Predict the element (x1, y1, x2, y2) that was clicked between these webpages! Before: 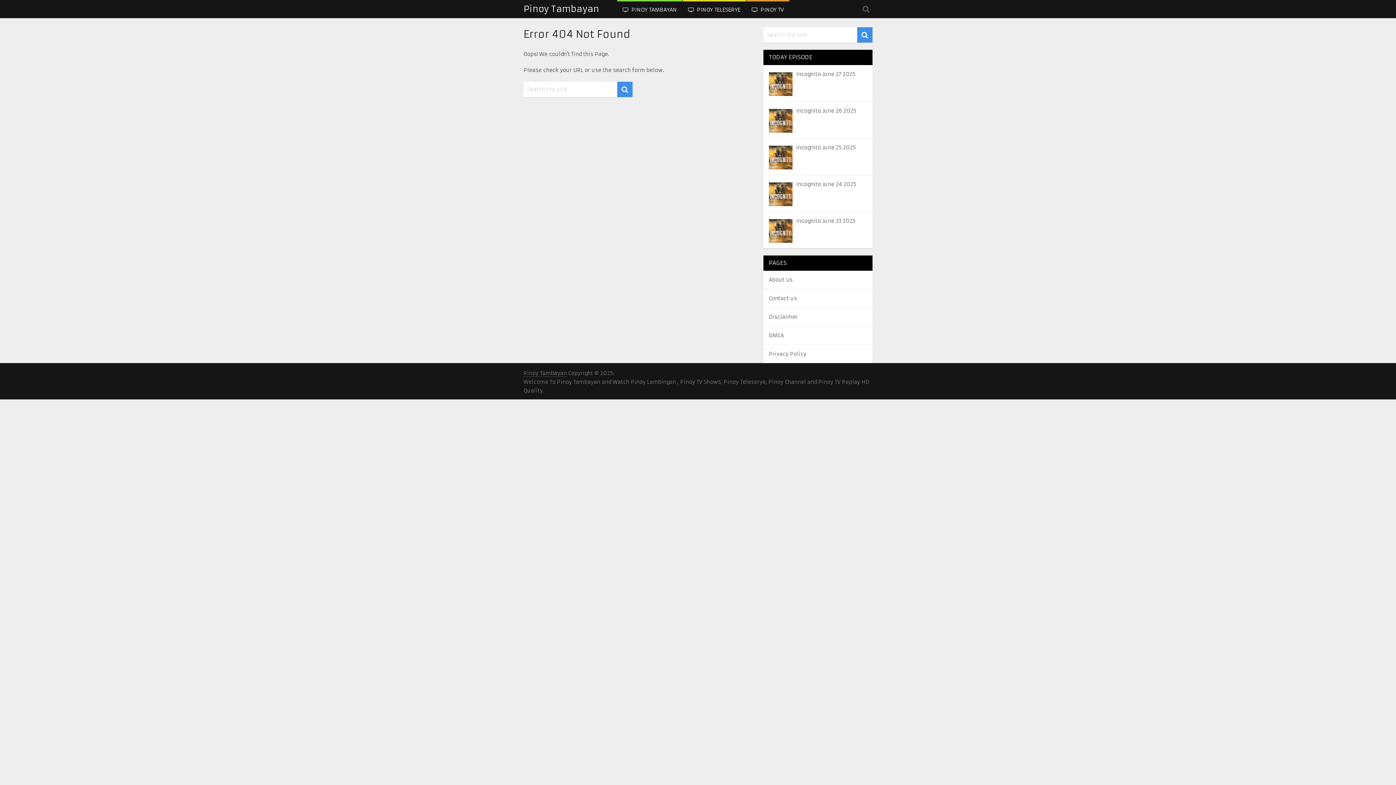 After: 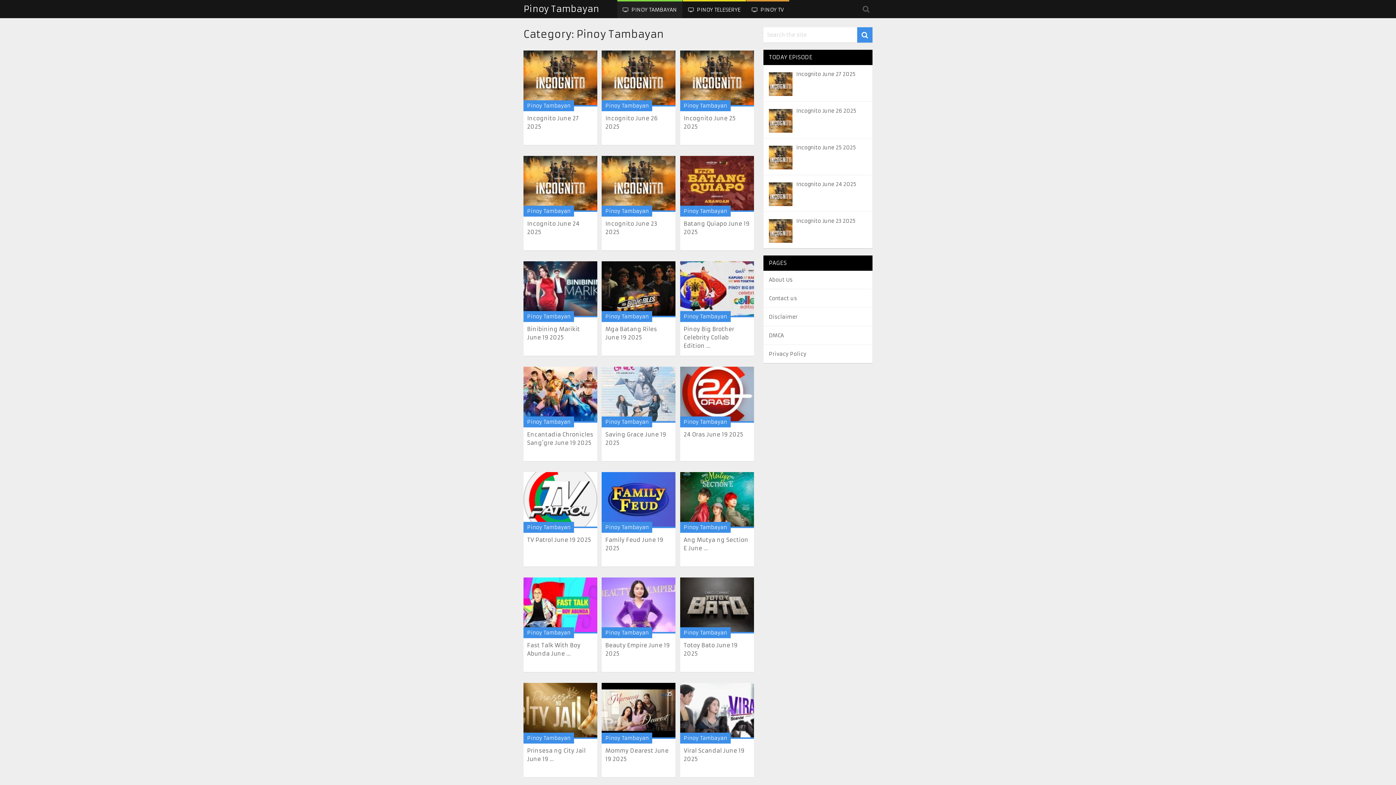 Action: bbox: (617, 0, 682, 18) label:  PINOY TAMBAYAN